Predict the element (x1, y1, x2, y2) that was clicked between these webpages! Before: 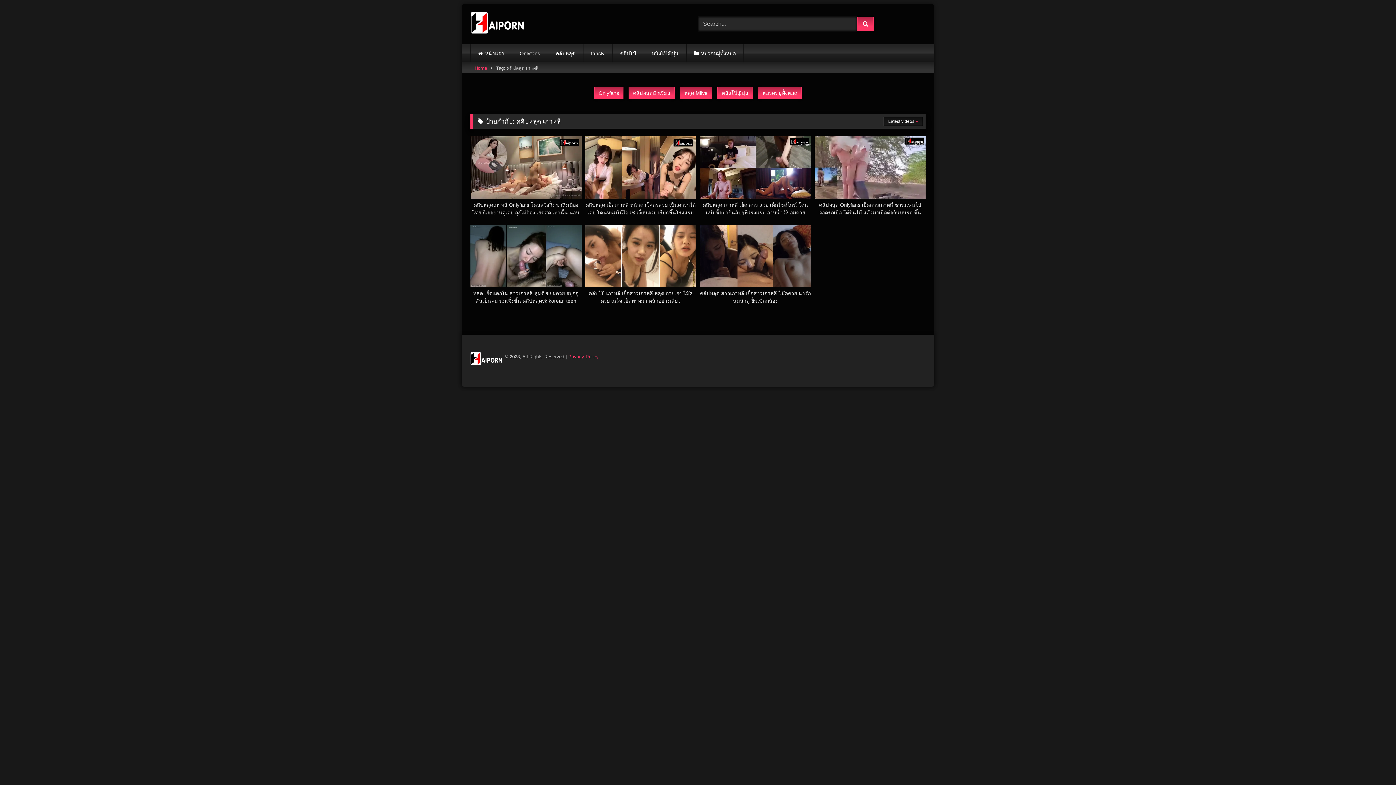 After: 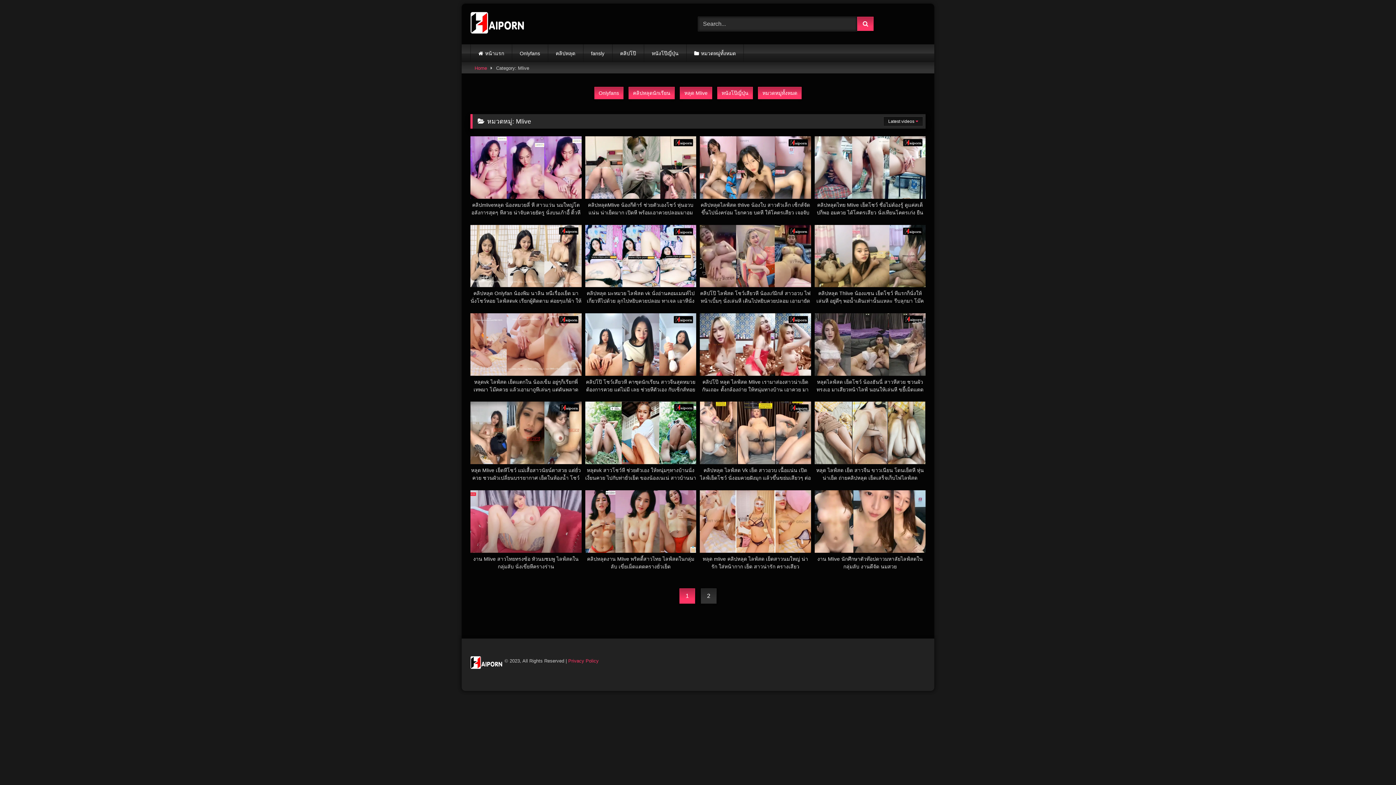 Action: bbox: (680, 86, 712, 99) label: หลุด Mlive